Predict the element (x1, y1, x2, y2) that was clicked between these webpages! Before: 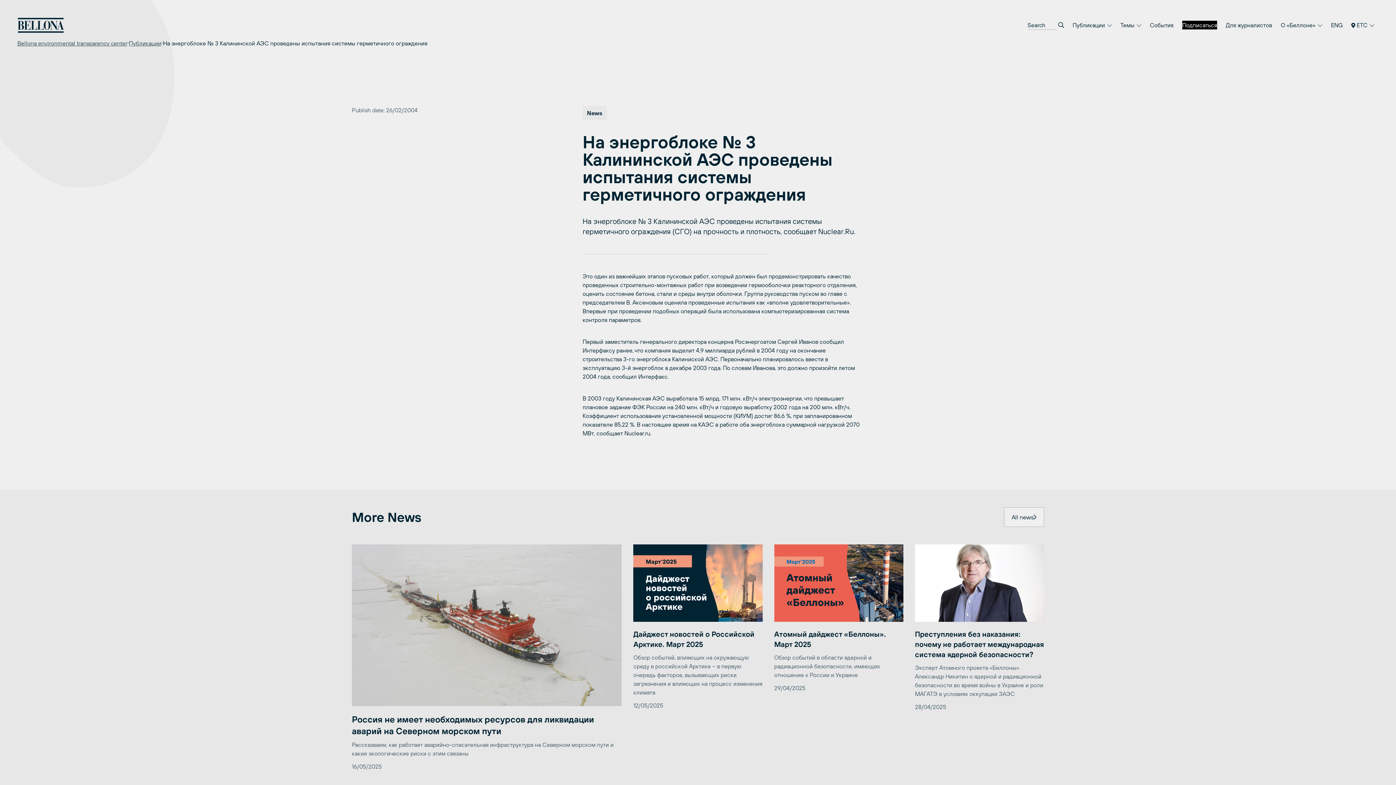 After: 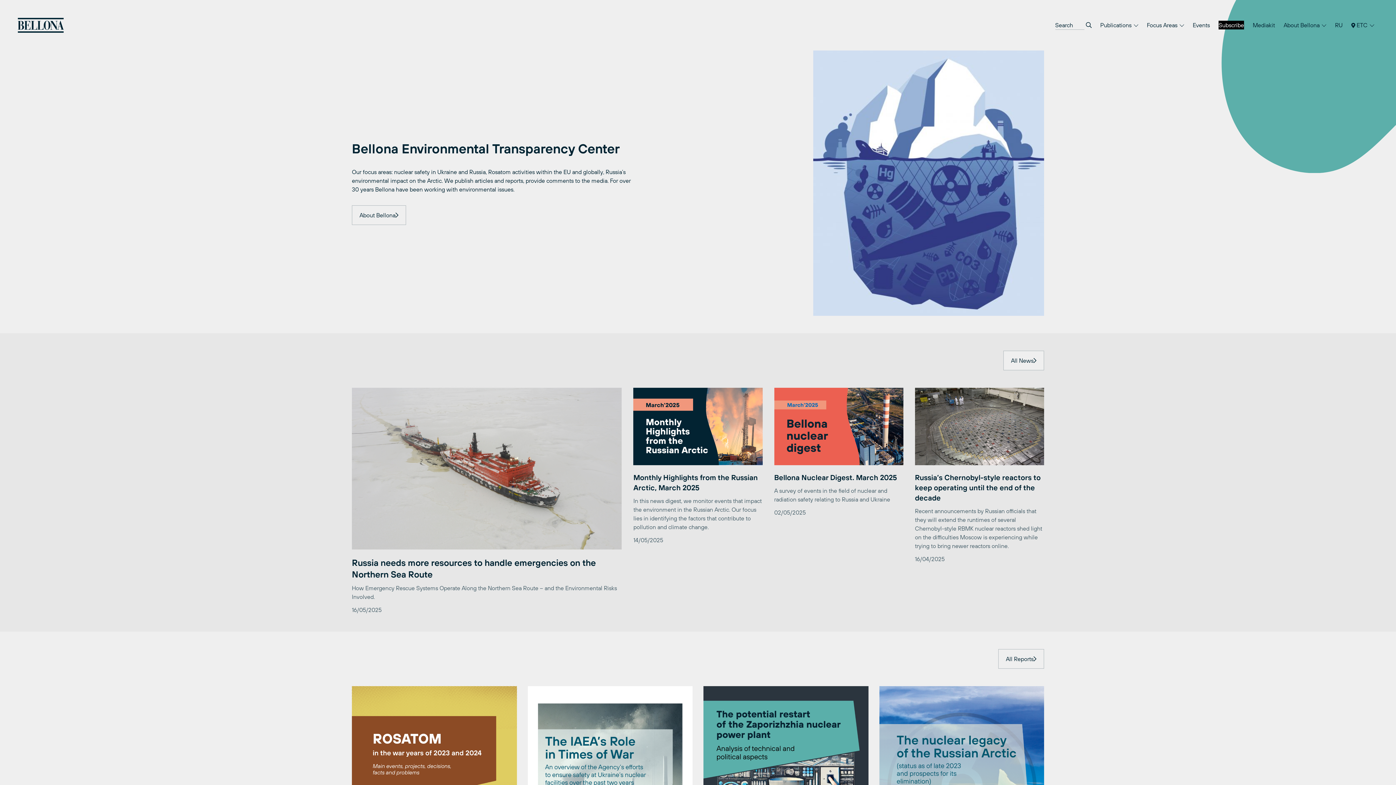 Action: label: ENG bbox: (1327, 17, 1347, 32)